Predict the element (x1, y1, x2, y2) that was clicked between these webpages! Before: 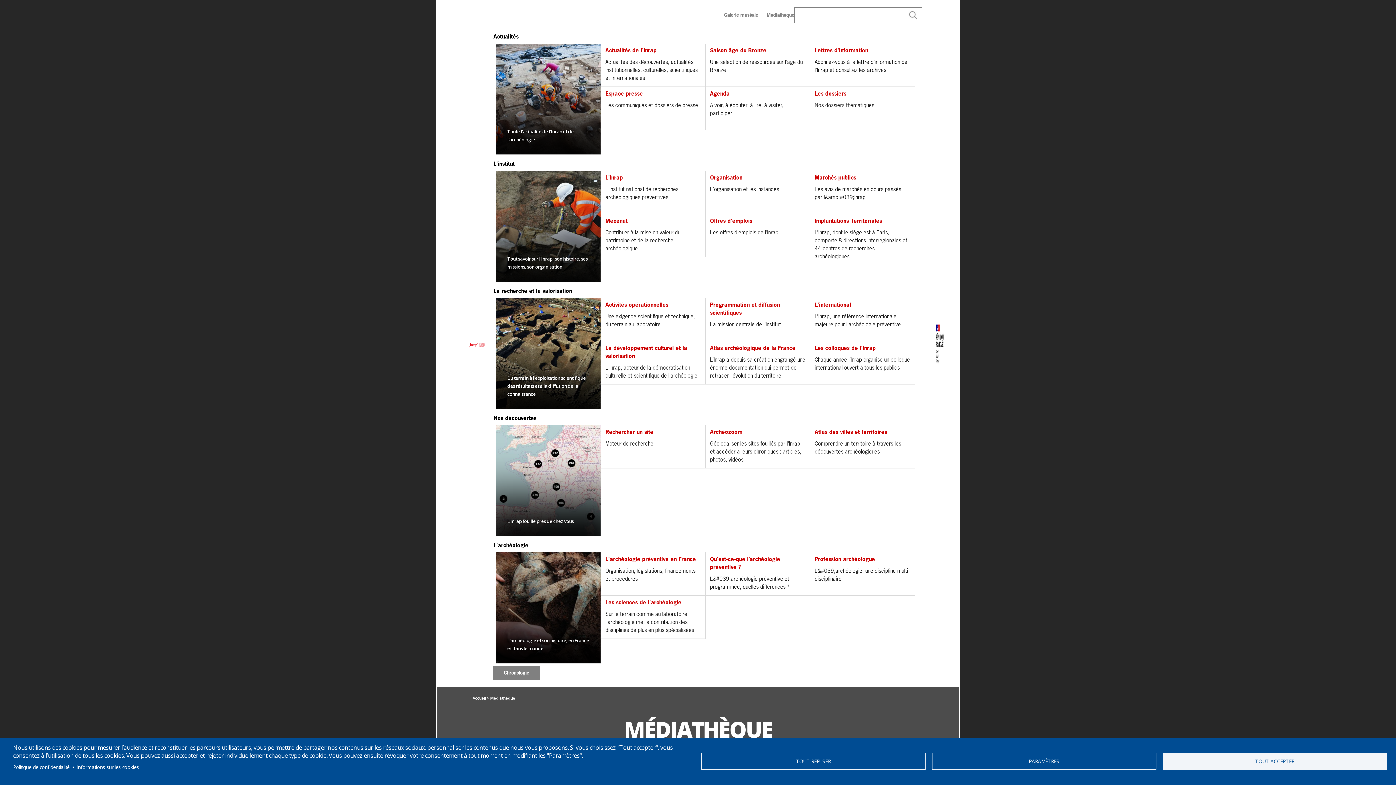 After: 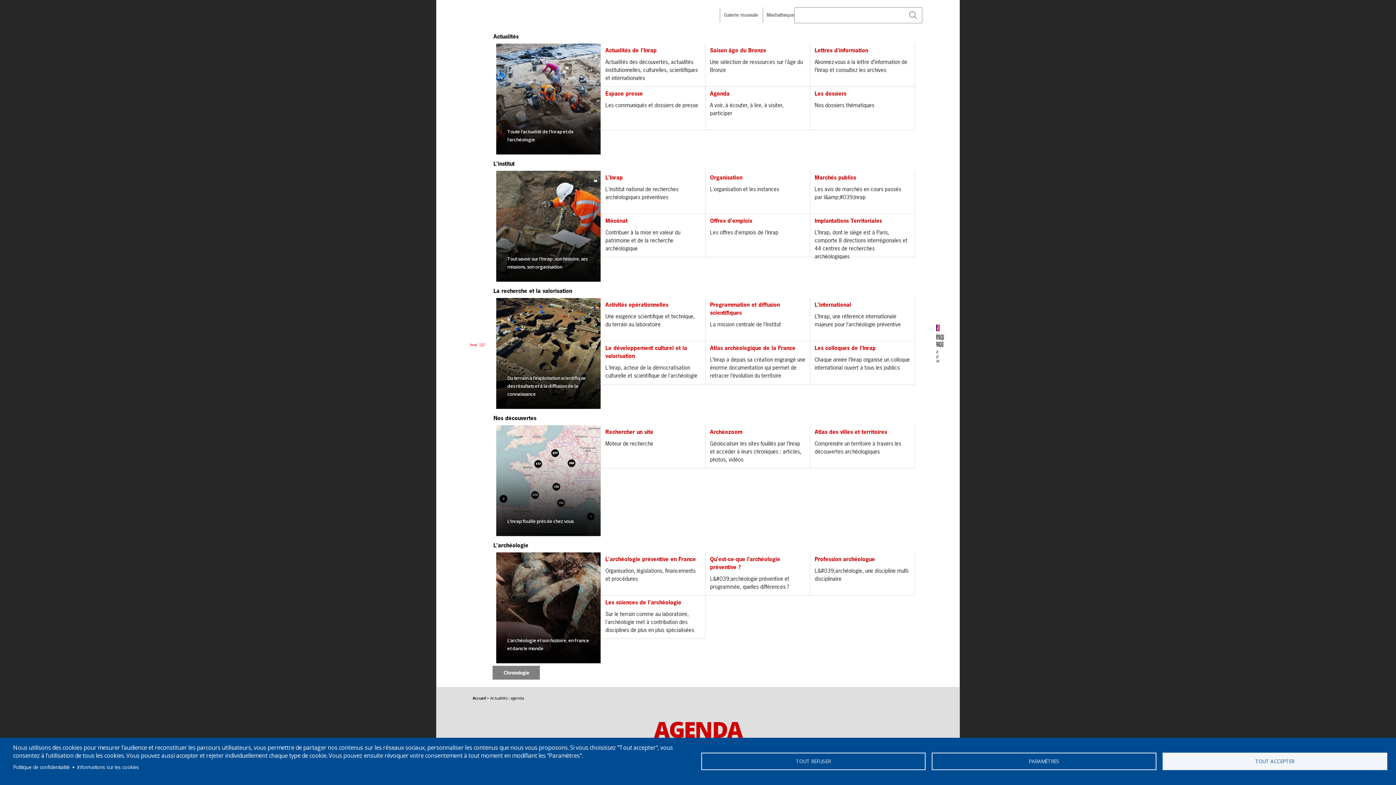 Action: label: Agenda
A voir, à écouter, à lire, à visiter, participer bbox: (705, 86, 810, 130)